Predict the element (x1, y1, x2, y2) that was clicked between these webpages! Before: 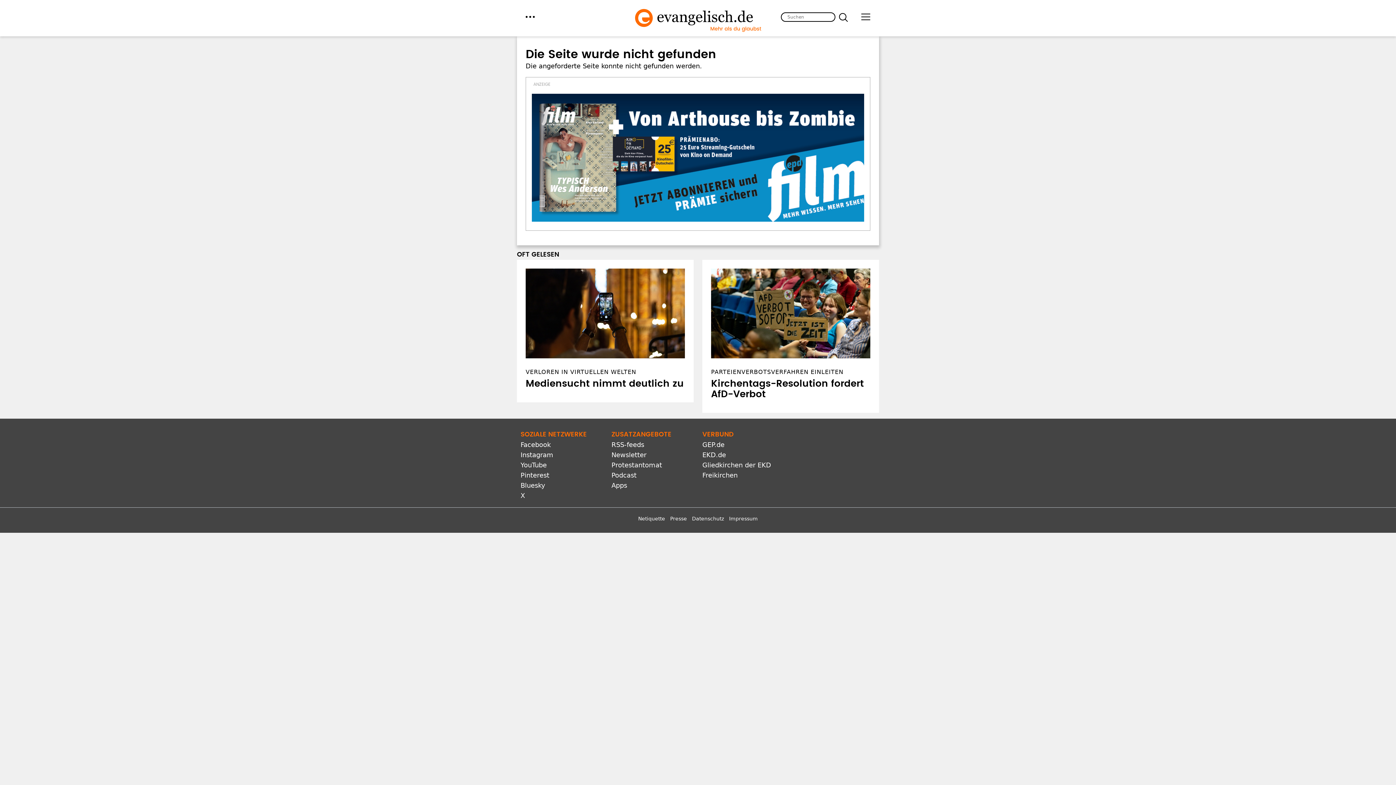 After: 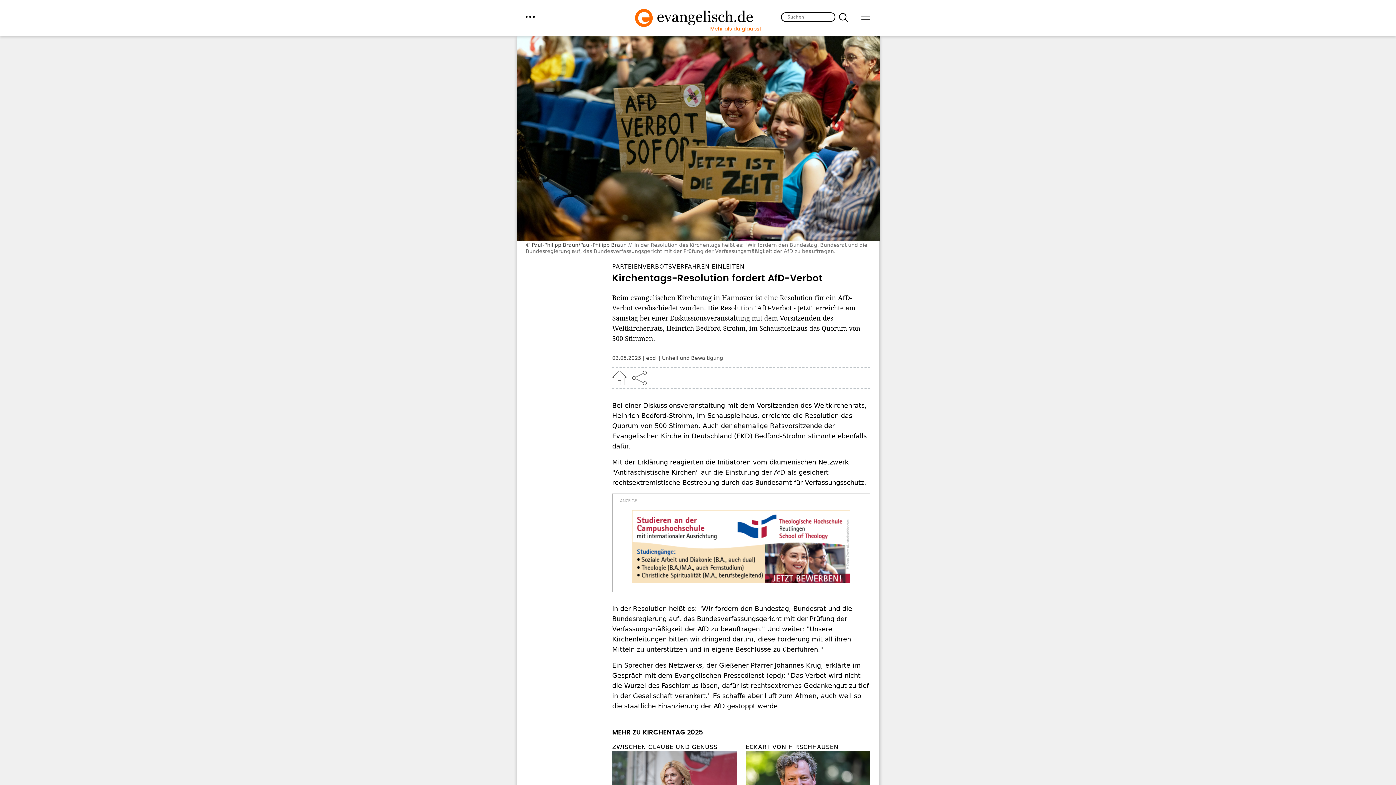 Action: label: PARTEIENVERBOTSVERFAHREN EINLEITEN bbox: (711, 368, 843, 375)